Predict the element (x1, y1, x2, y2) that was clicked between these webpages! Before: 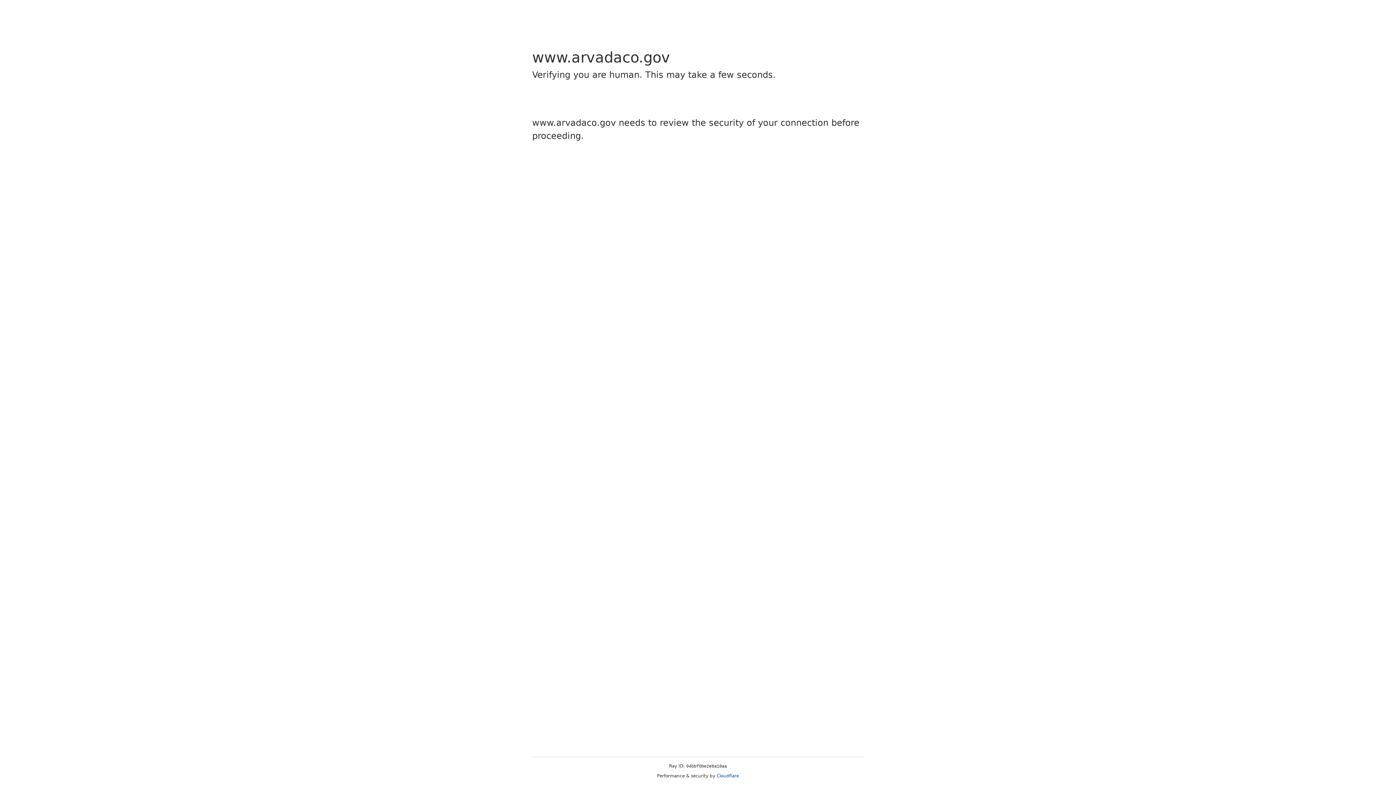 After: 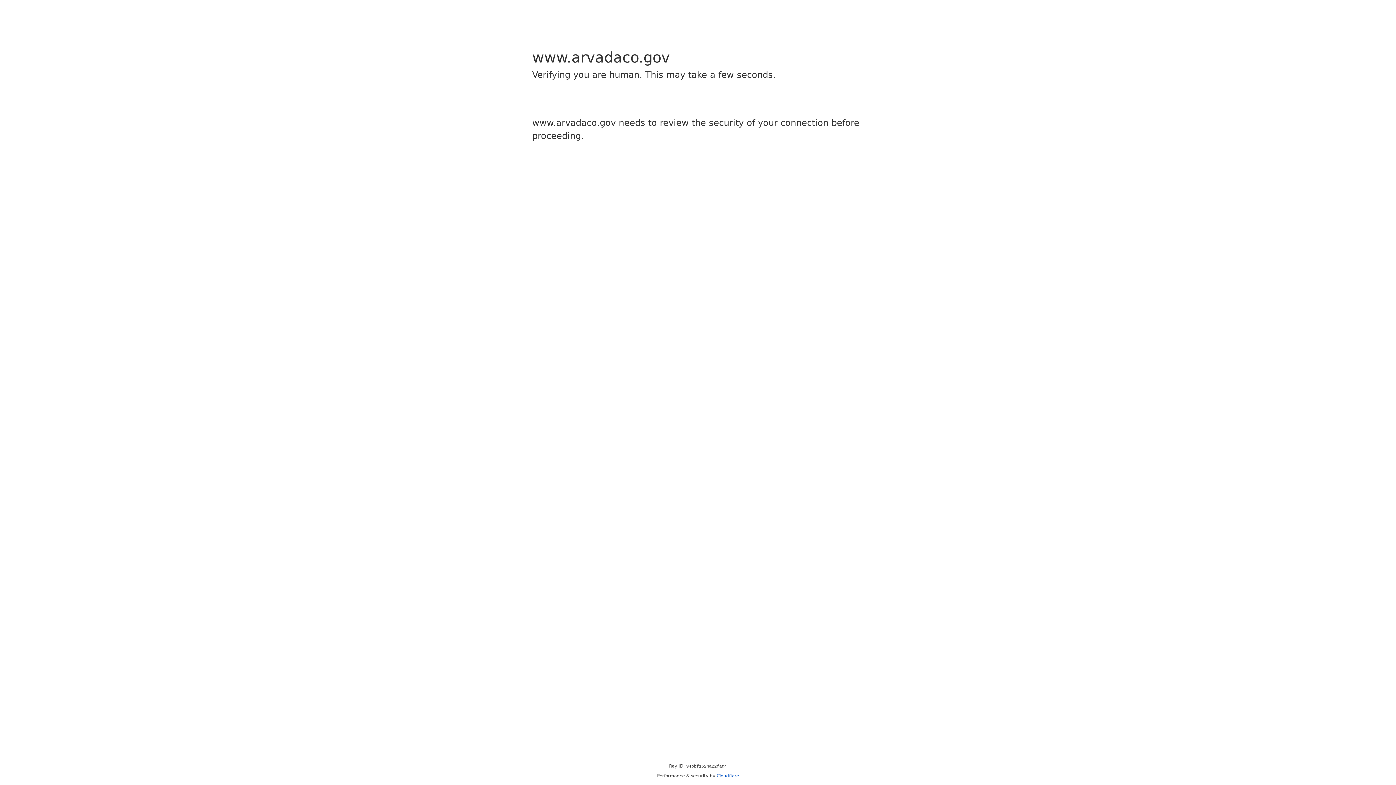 Action: label: Cloudflare bbox: (716, 773, 739, 778)